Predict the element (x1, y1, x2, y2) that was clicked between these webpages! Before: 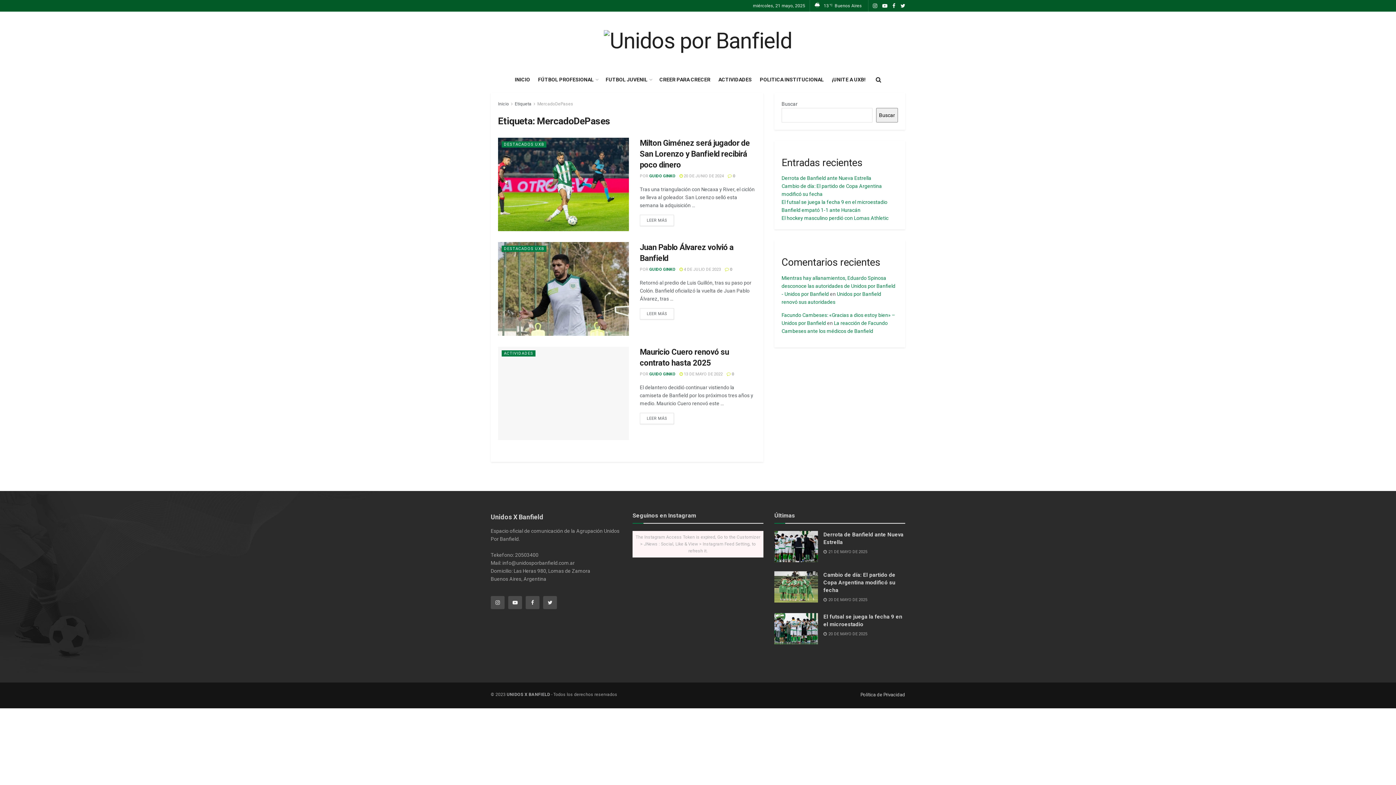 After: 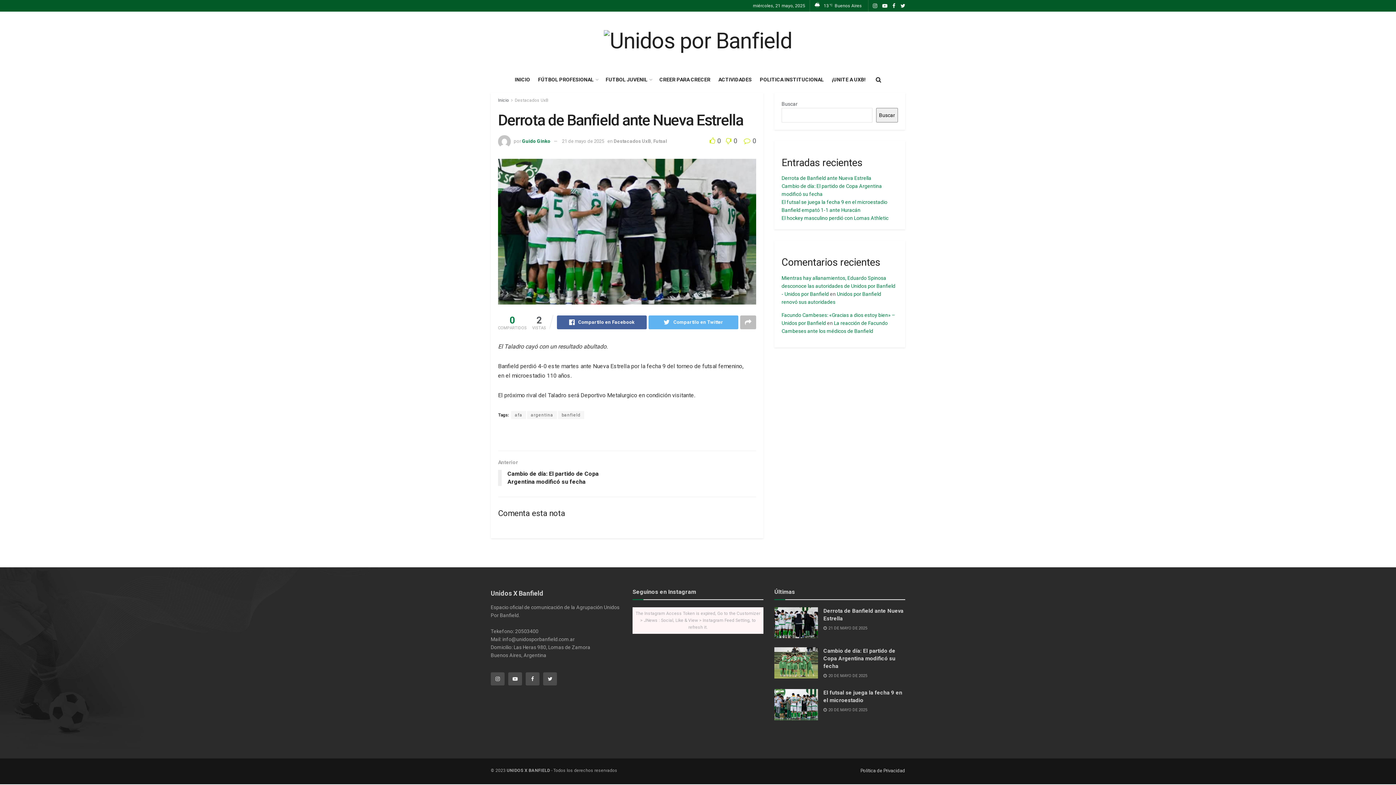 Action: bbox: (774, 531, 818, 562)